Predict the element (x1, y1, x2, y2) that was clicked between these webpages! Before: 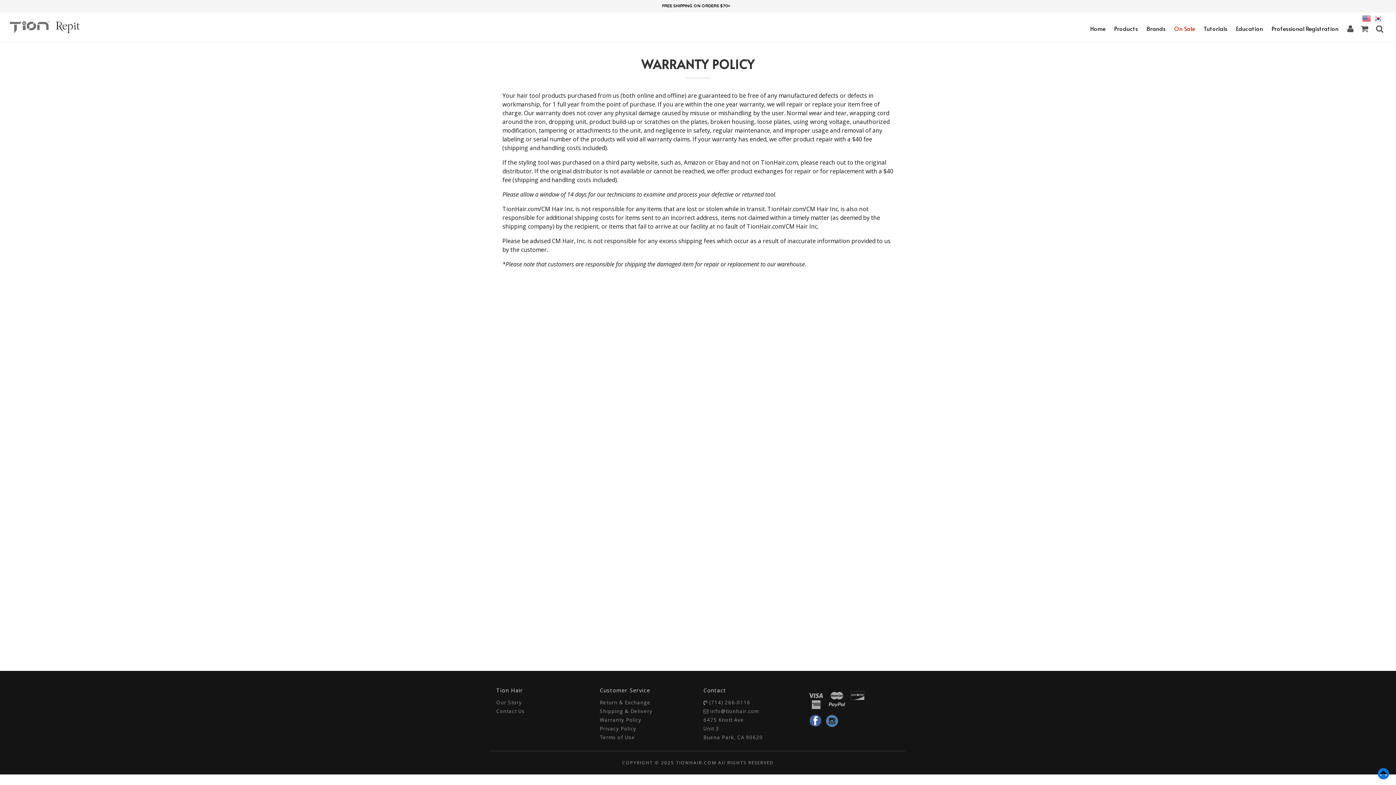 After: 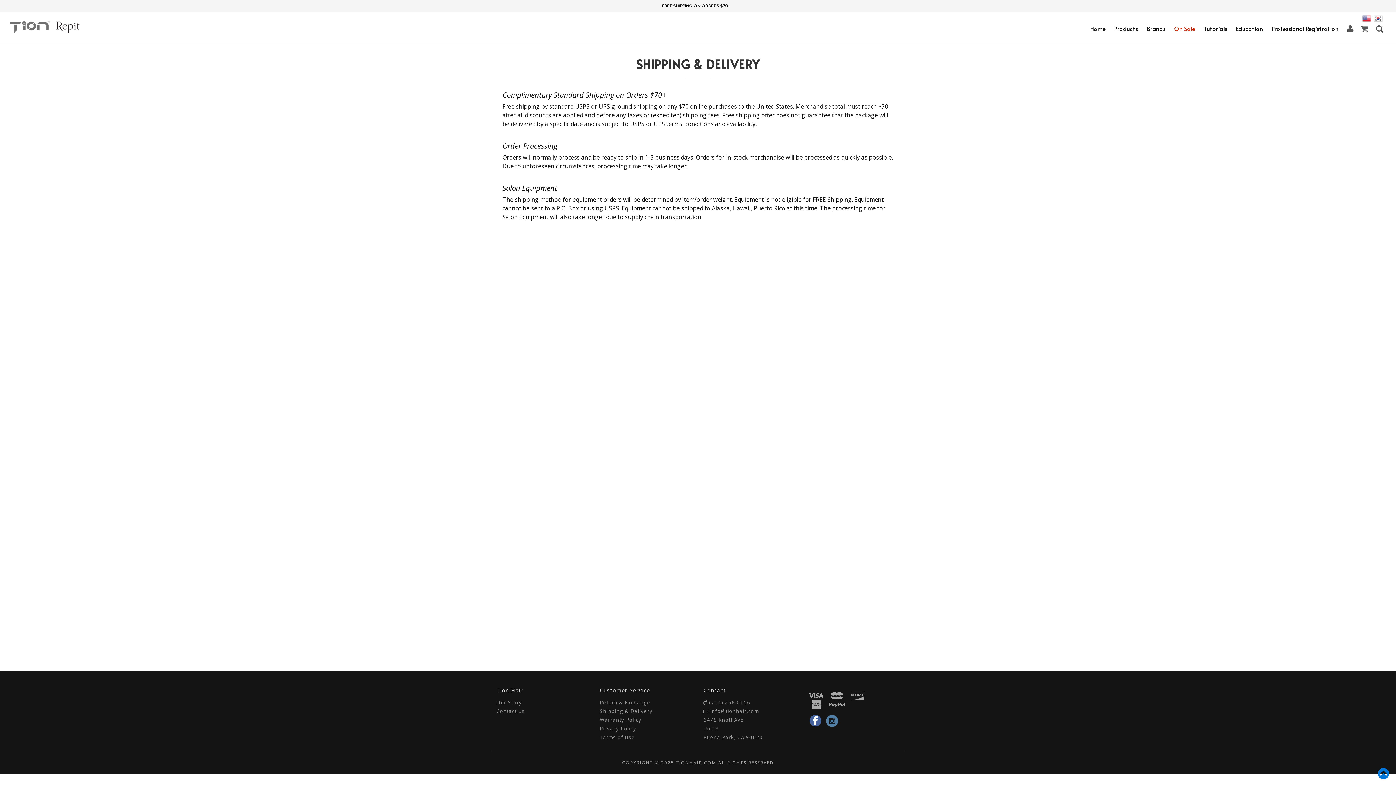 Action: label: Shipping & Delivery bbox: (600, 708, 652, 714)